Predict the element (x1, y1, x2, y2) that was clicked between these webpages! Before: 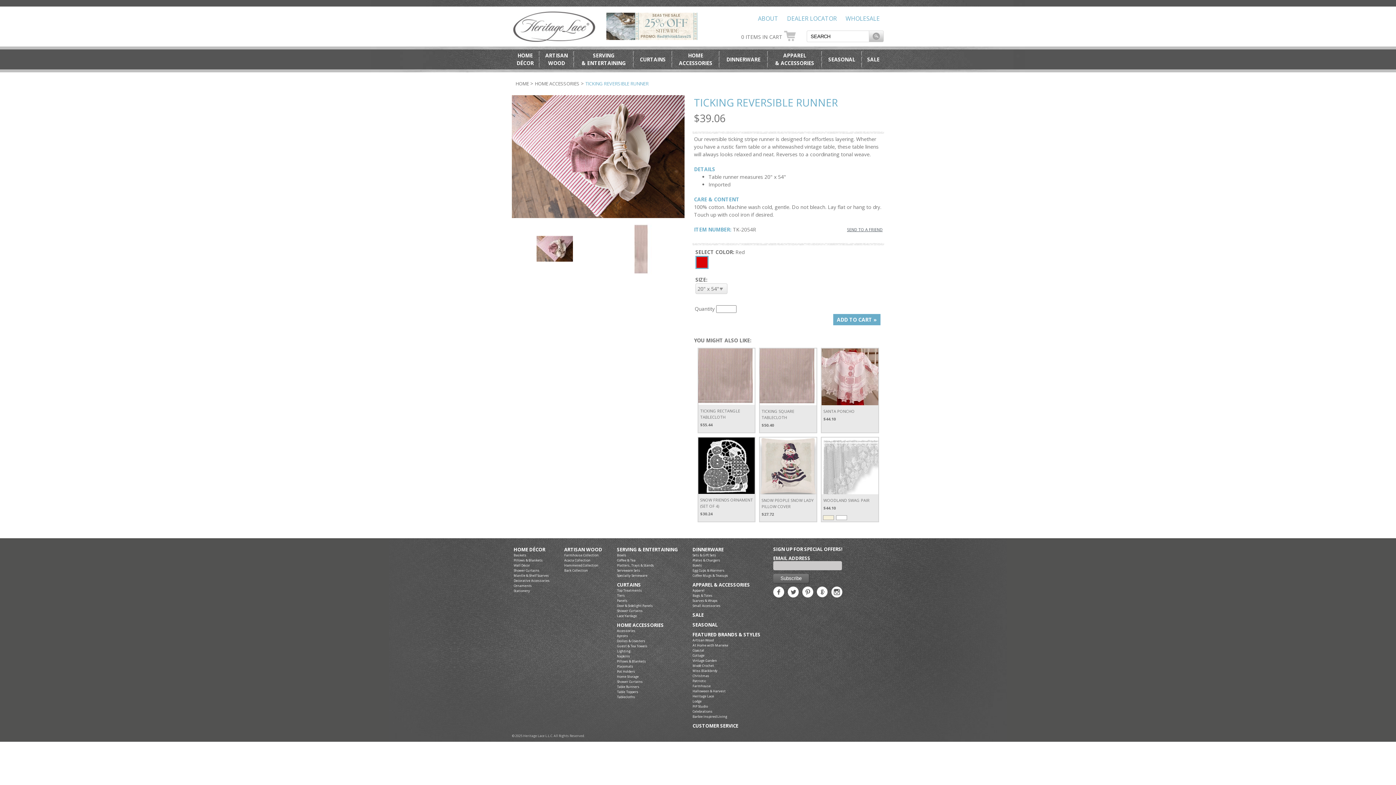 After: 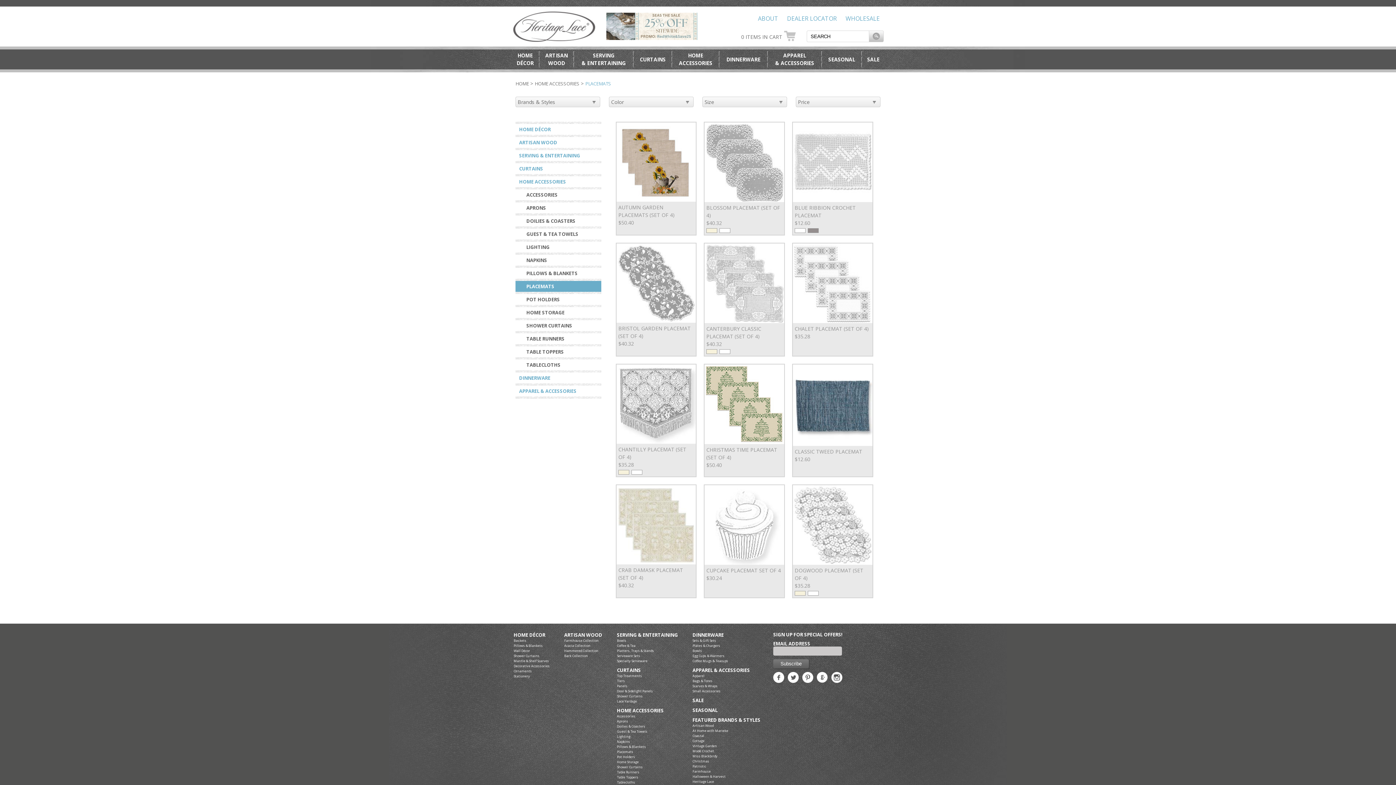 Action: label: Placemats bbox: (615, 664, 680, 669)